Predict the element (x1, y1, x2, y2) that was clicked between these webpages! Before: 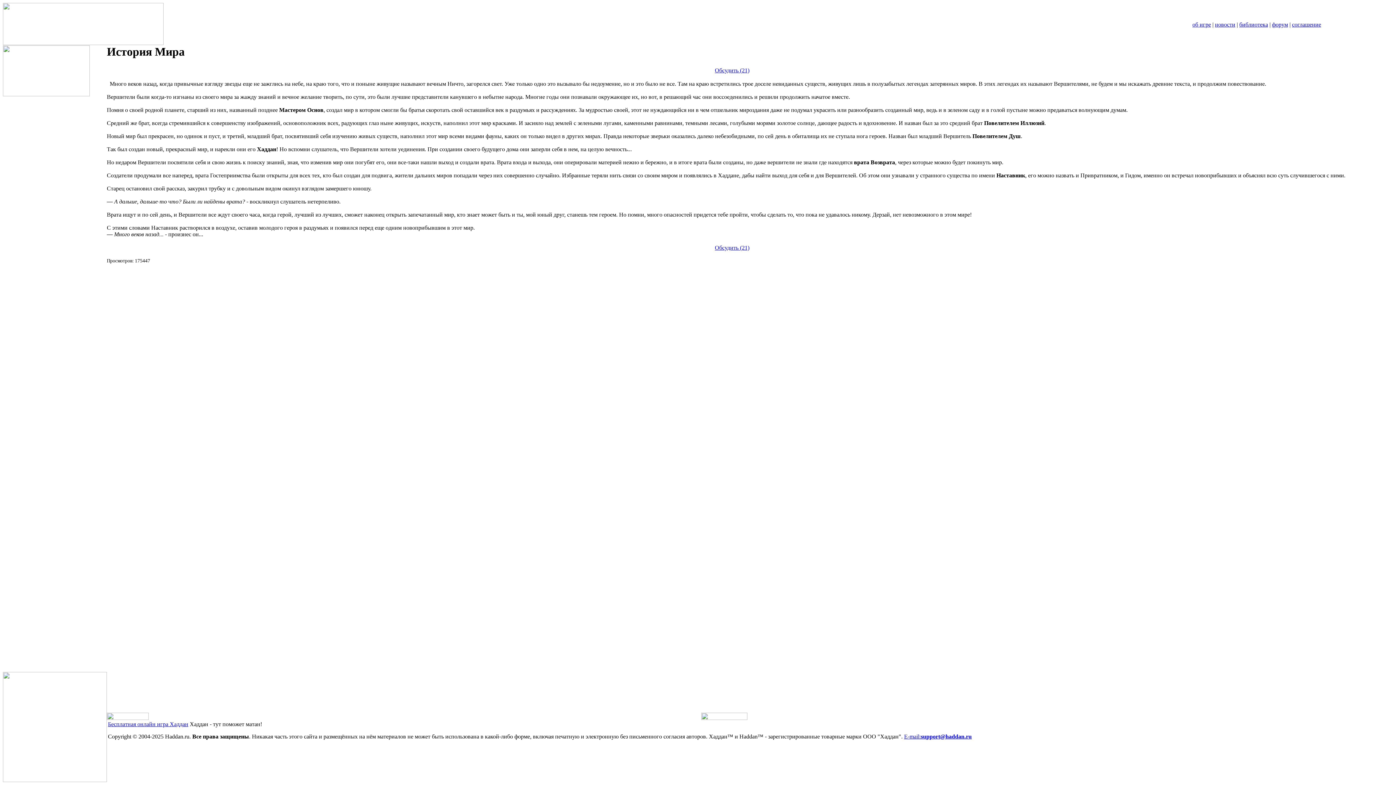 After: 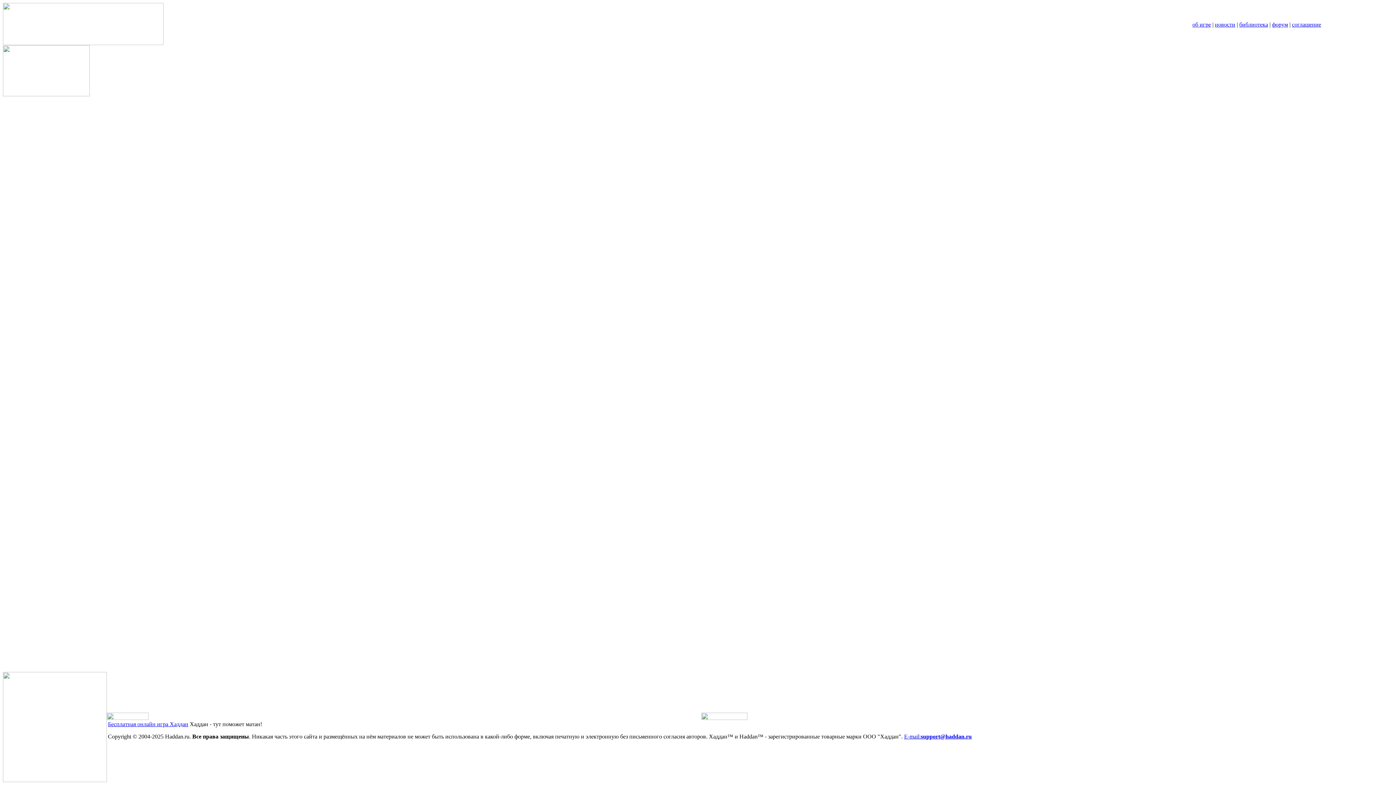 Action: bbox: (1239, 21, 1268, 27) label: библиотека